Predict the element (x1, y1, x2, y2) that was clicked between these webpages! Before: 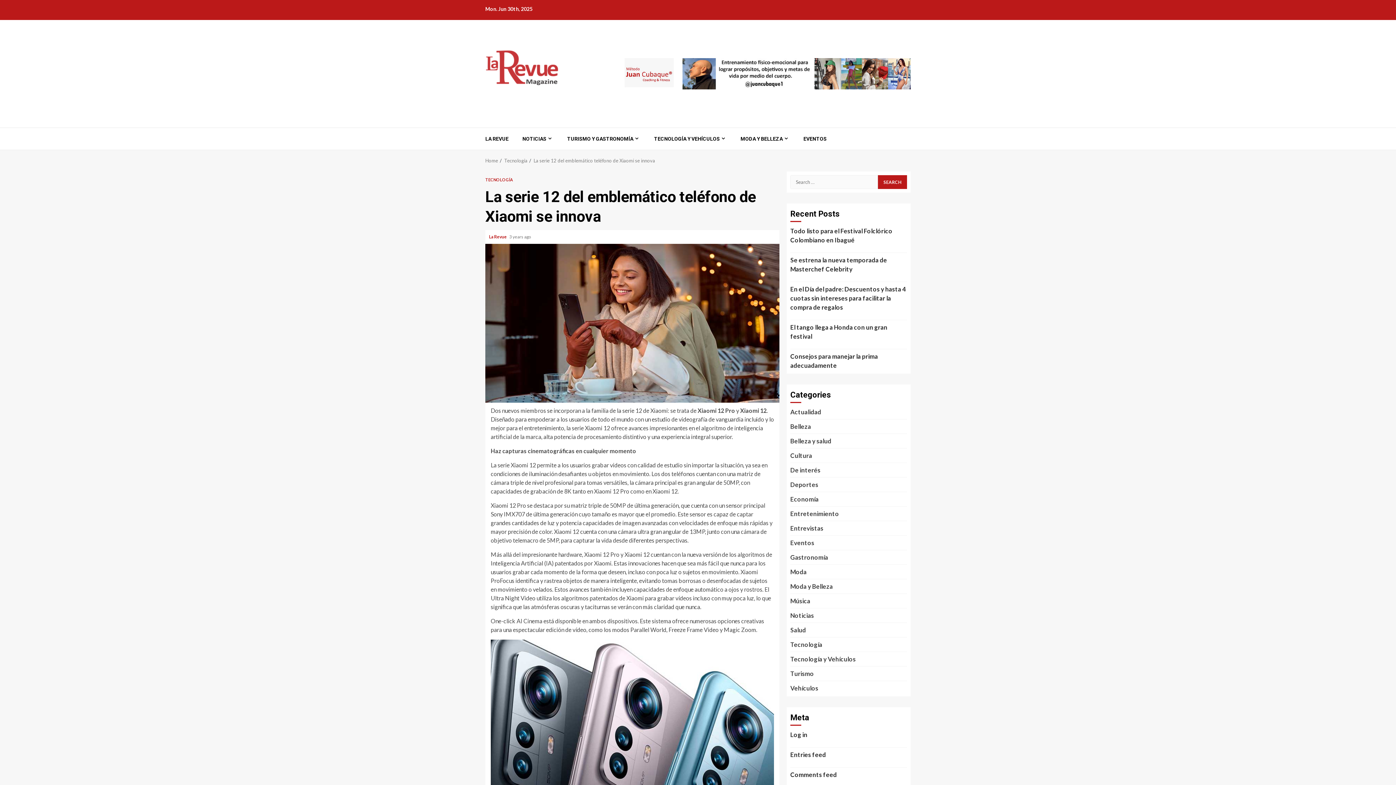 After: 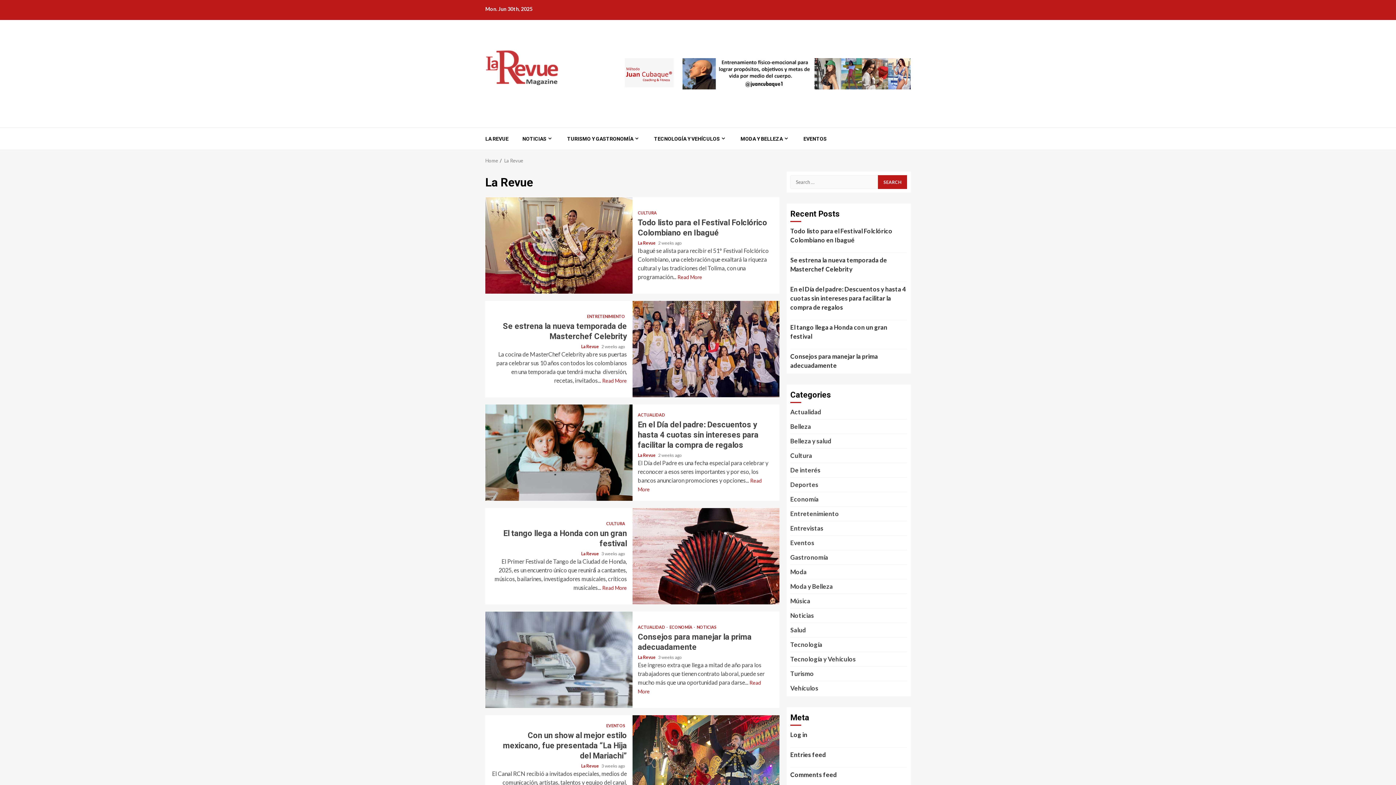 Action: label: La Revue  bbox: (489, 234, 507, 239)